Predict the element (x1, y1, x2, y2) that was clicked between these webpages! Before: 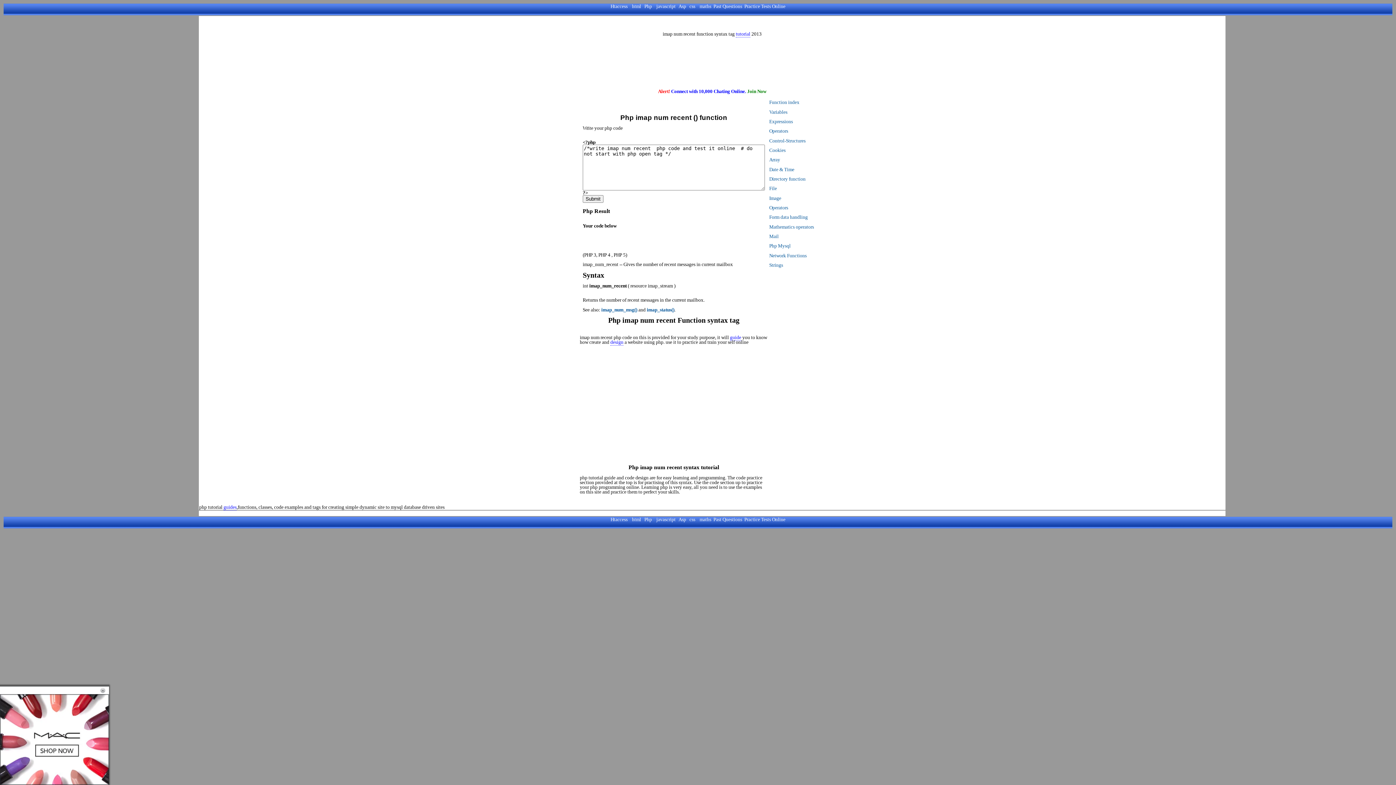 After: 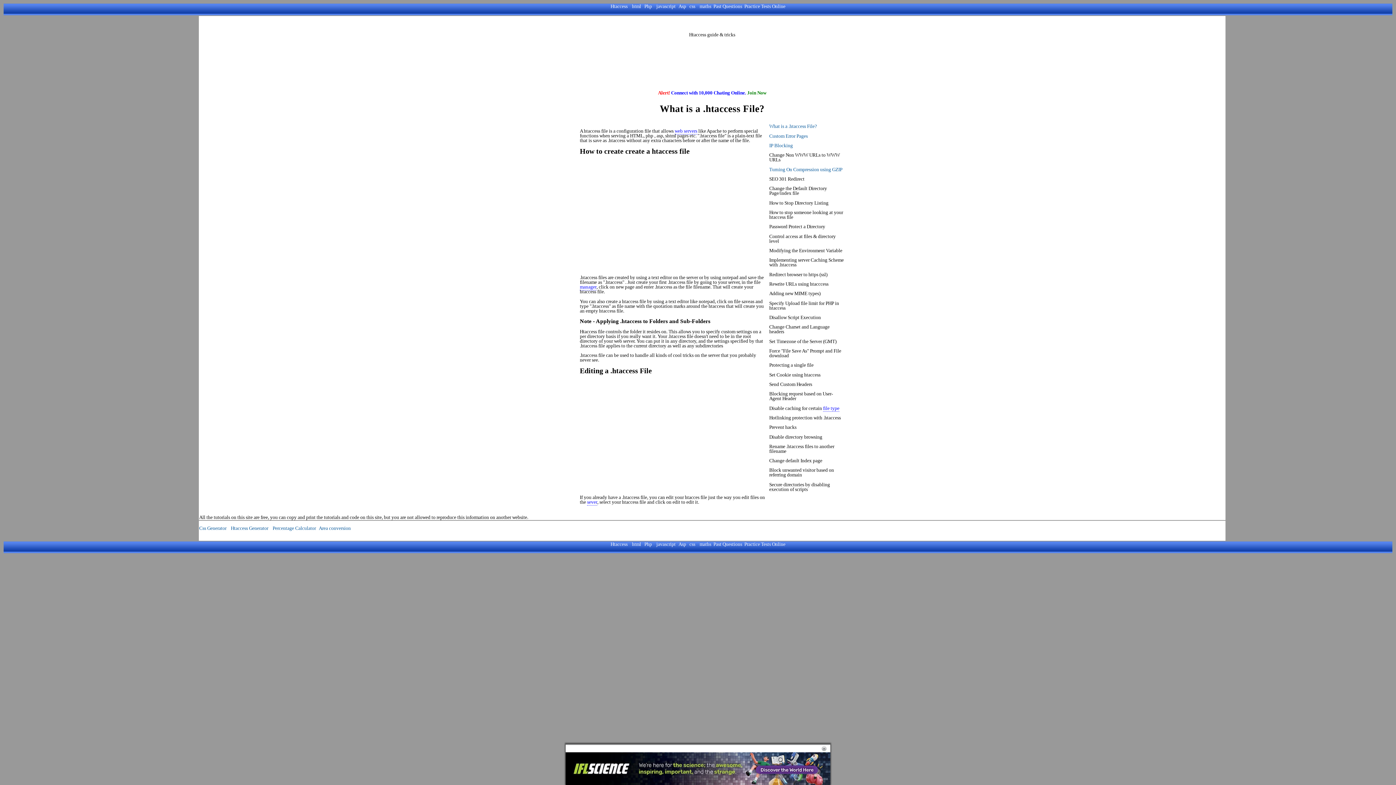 Action: bbox: (610, 517, 628, 522) label: Htaccess 